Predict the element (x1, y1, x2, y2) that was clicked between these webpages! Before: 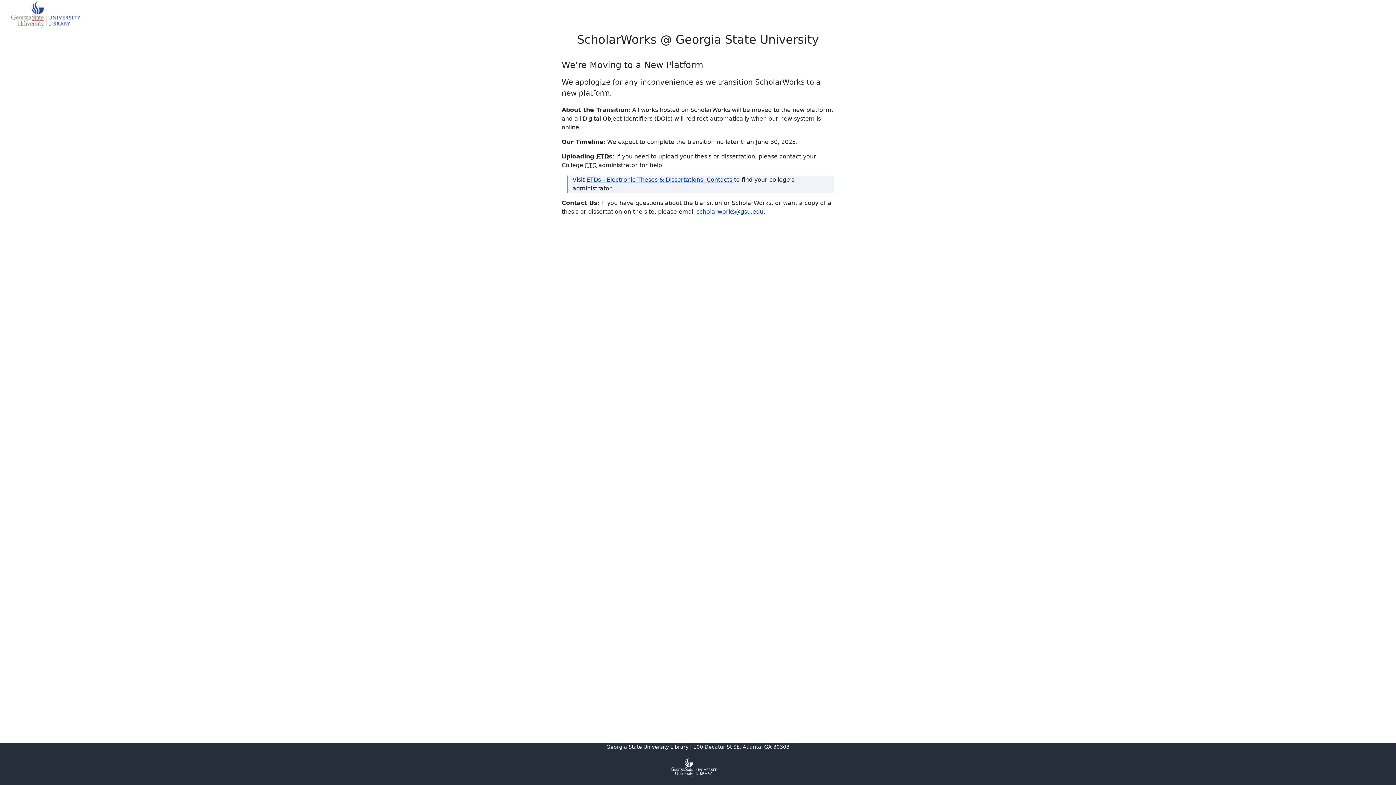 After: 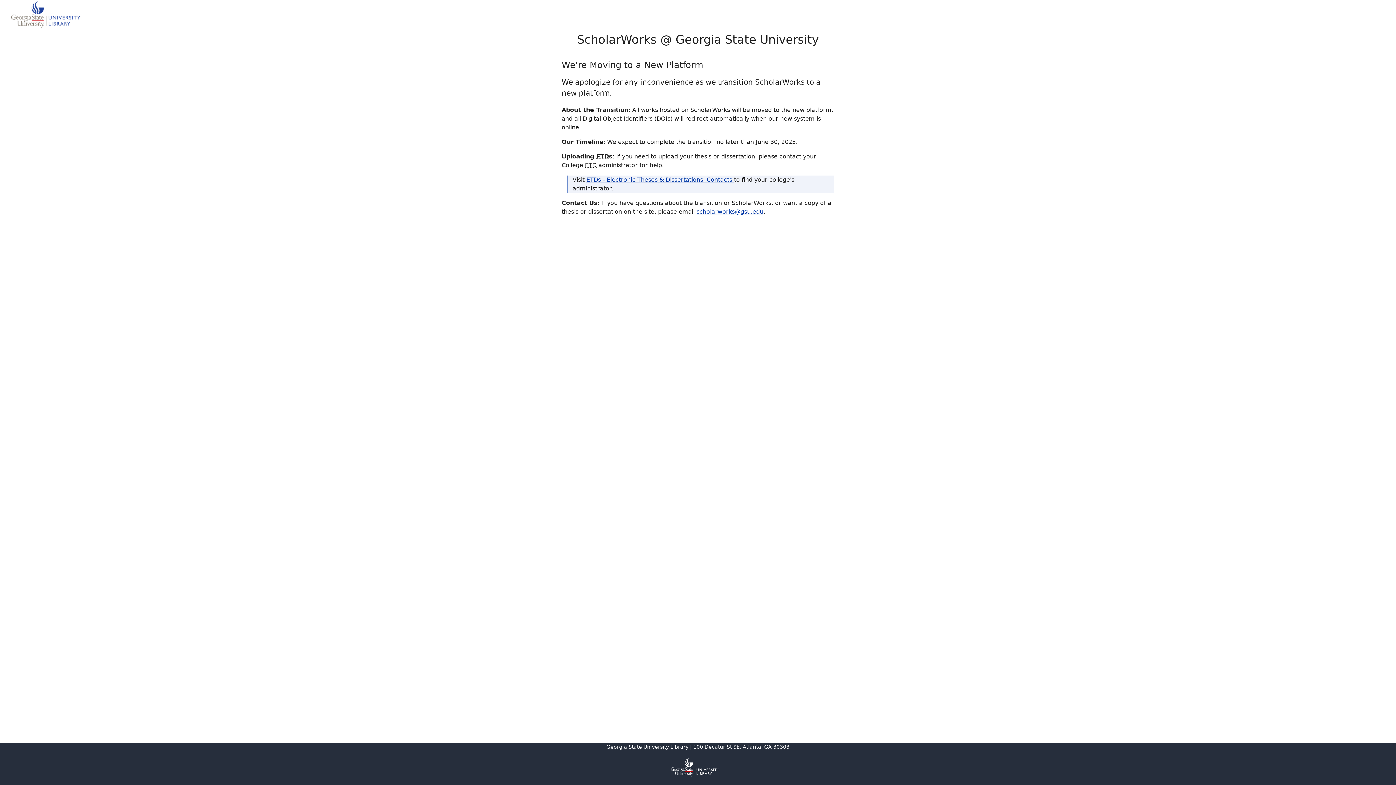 Action: bbox: (0, 33, 1396, 45) label: ScholarWorks @ Georgia State University